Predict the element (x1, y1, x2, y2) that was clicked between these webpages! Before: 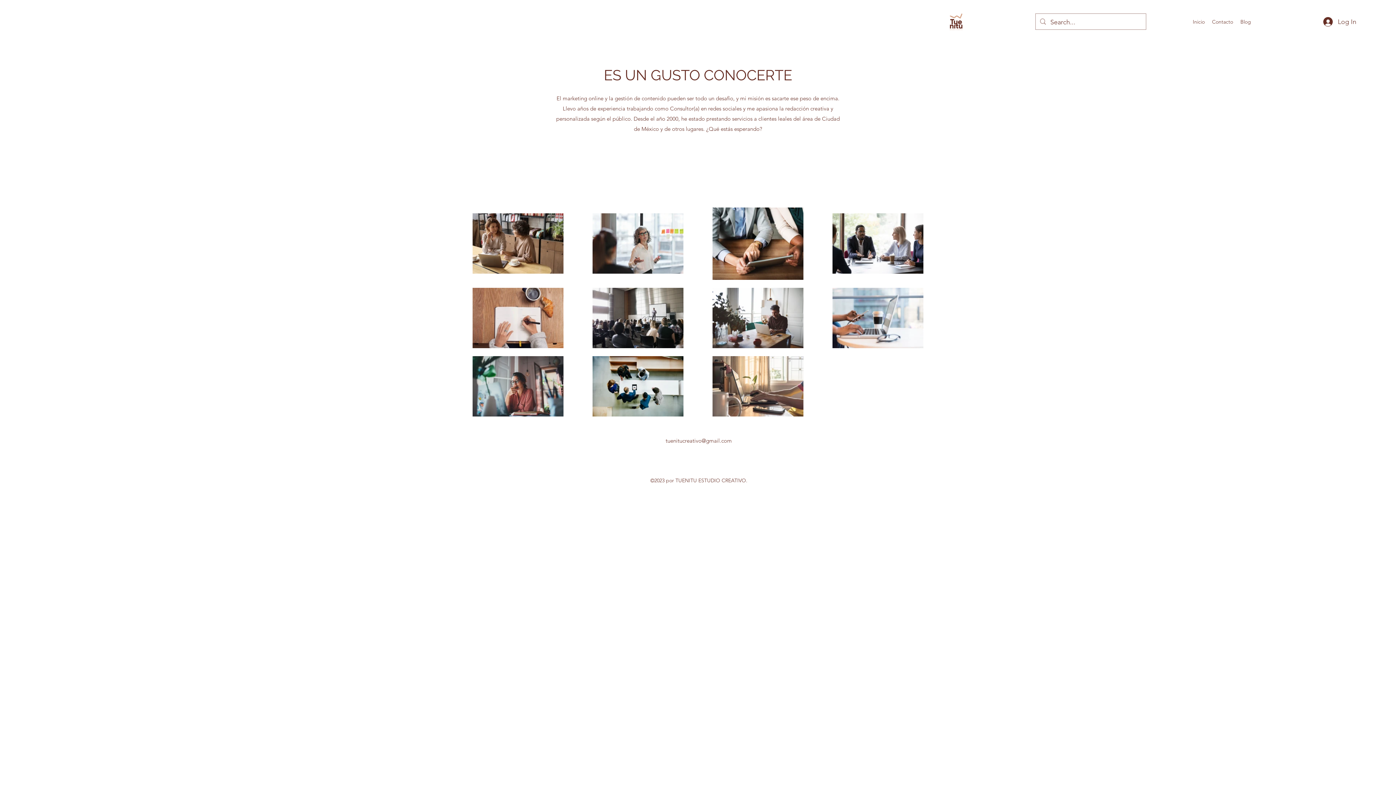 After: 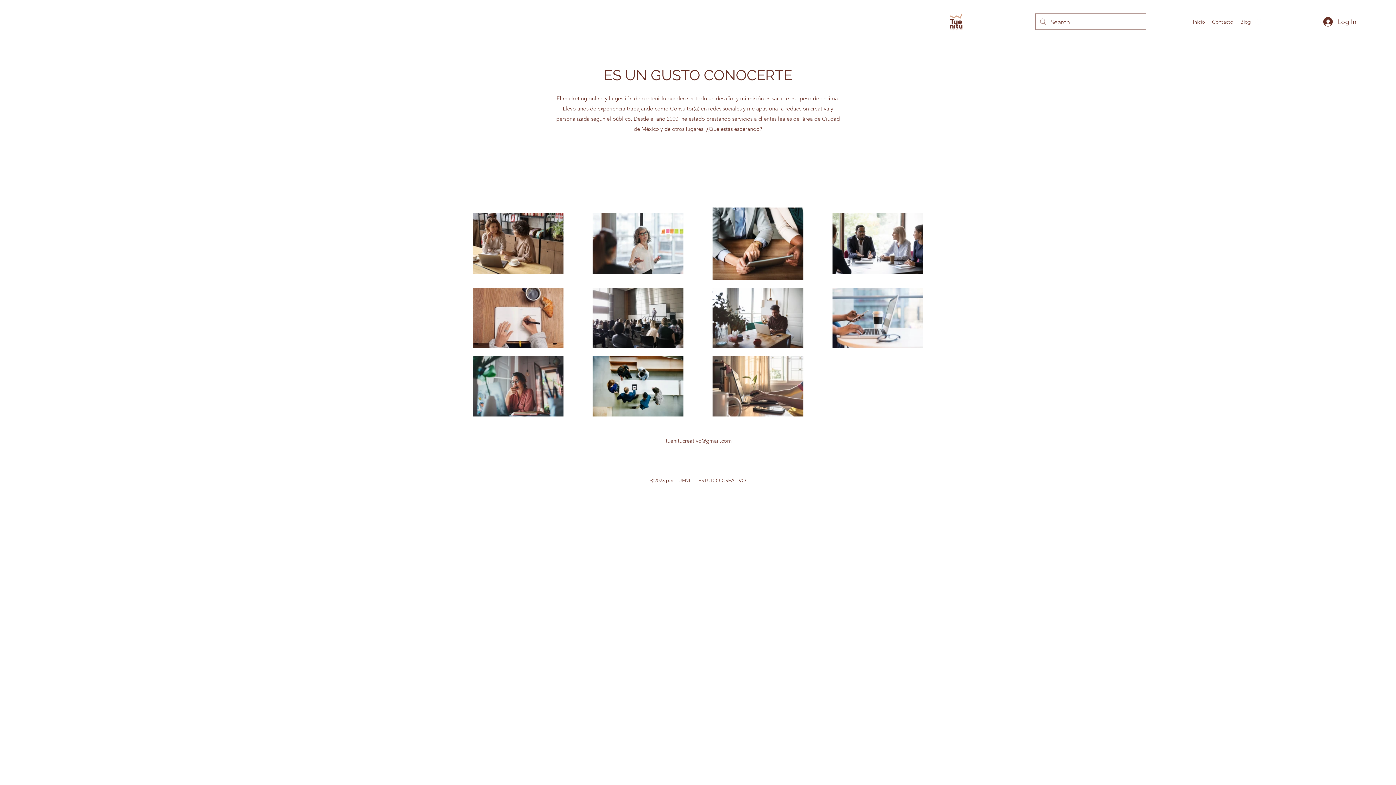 Action: bbox: (665, 437, 732, 444) label: tuenitucreativo@gmail.com